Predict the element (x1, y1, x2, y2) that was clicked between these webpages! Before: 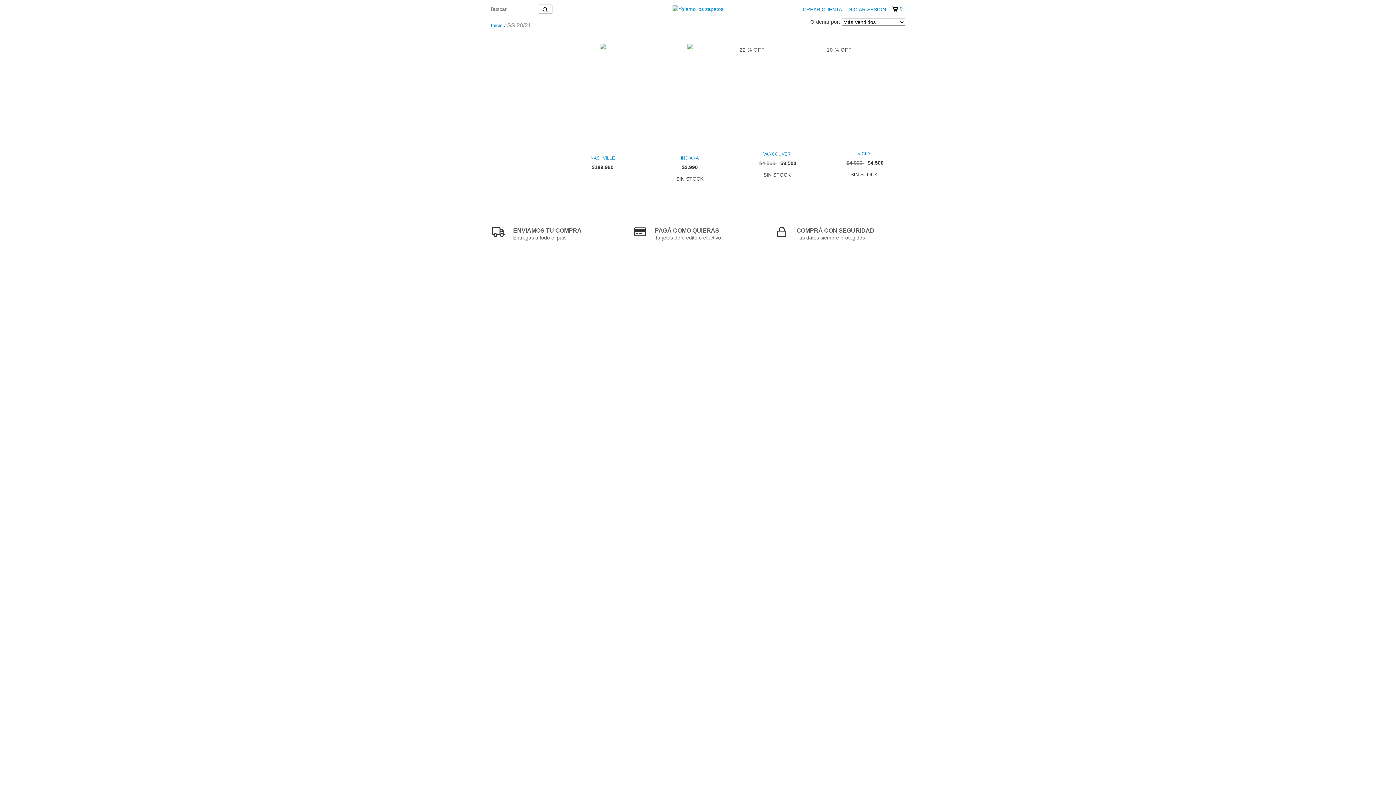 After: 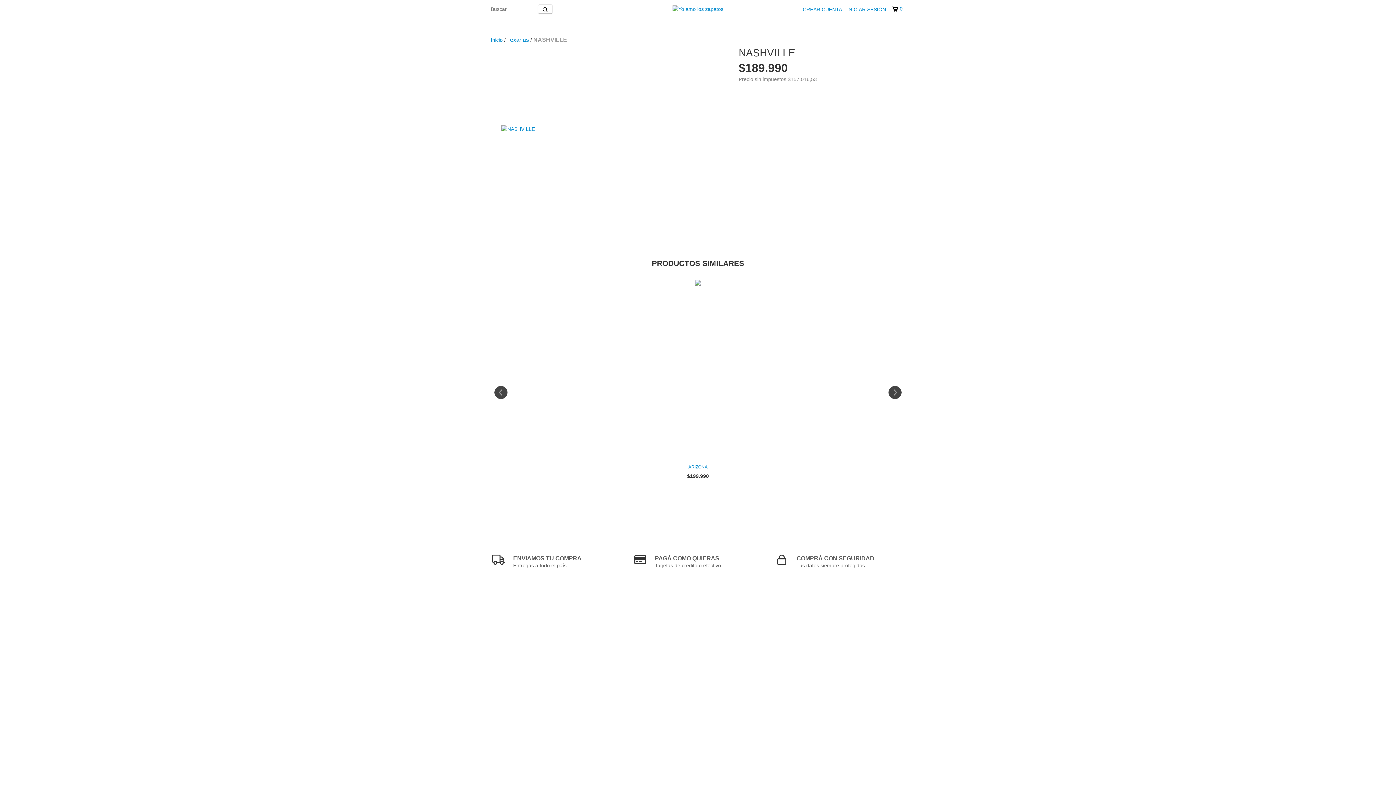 Action: bbox: (565, 154, 640, 161) label: NASHVILLE